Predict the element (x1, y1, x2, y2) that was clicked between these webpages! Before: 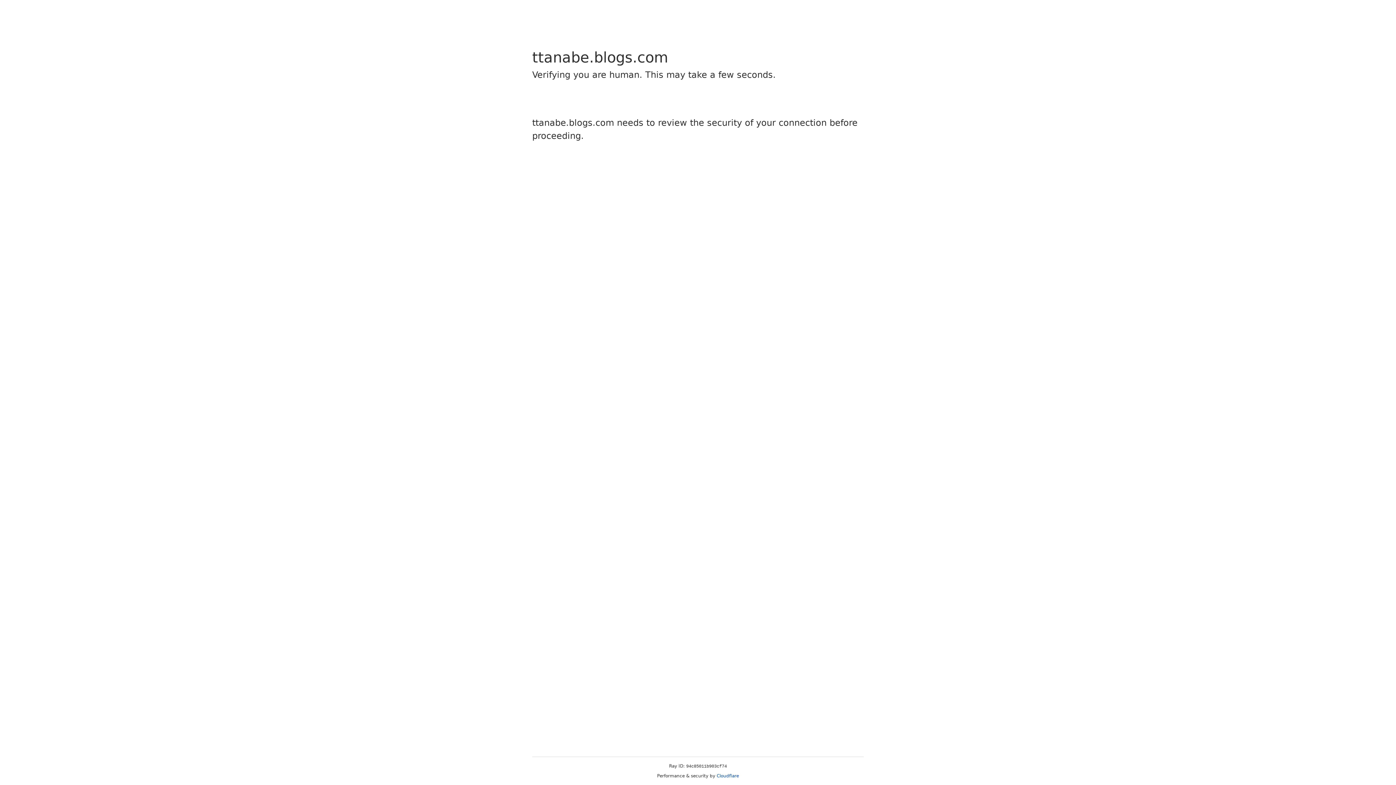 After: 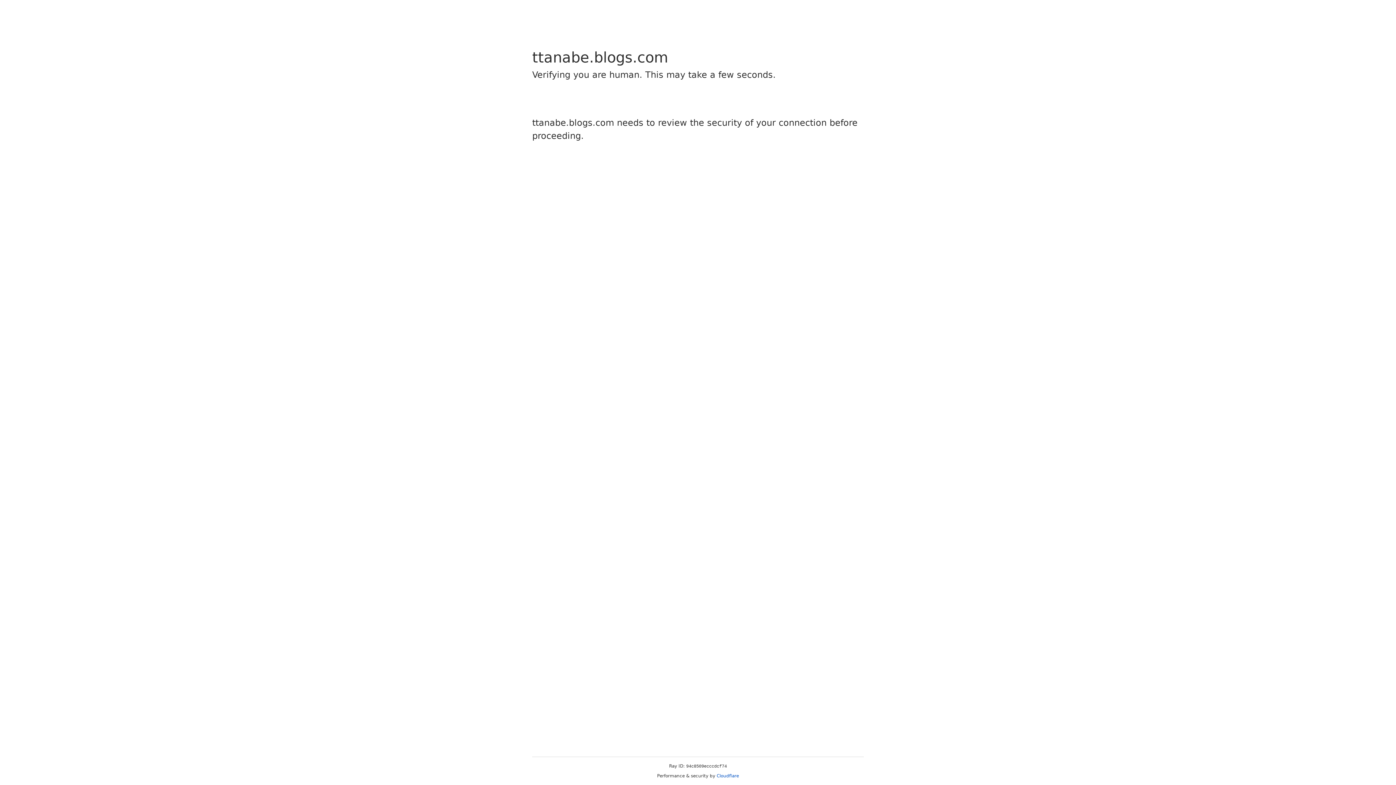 Action: label: Cloudflare bbox: (716, 773, 739, 778)